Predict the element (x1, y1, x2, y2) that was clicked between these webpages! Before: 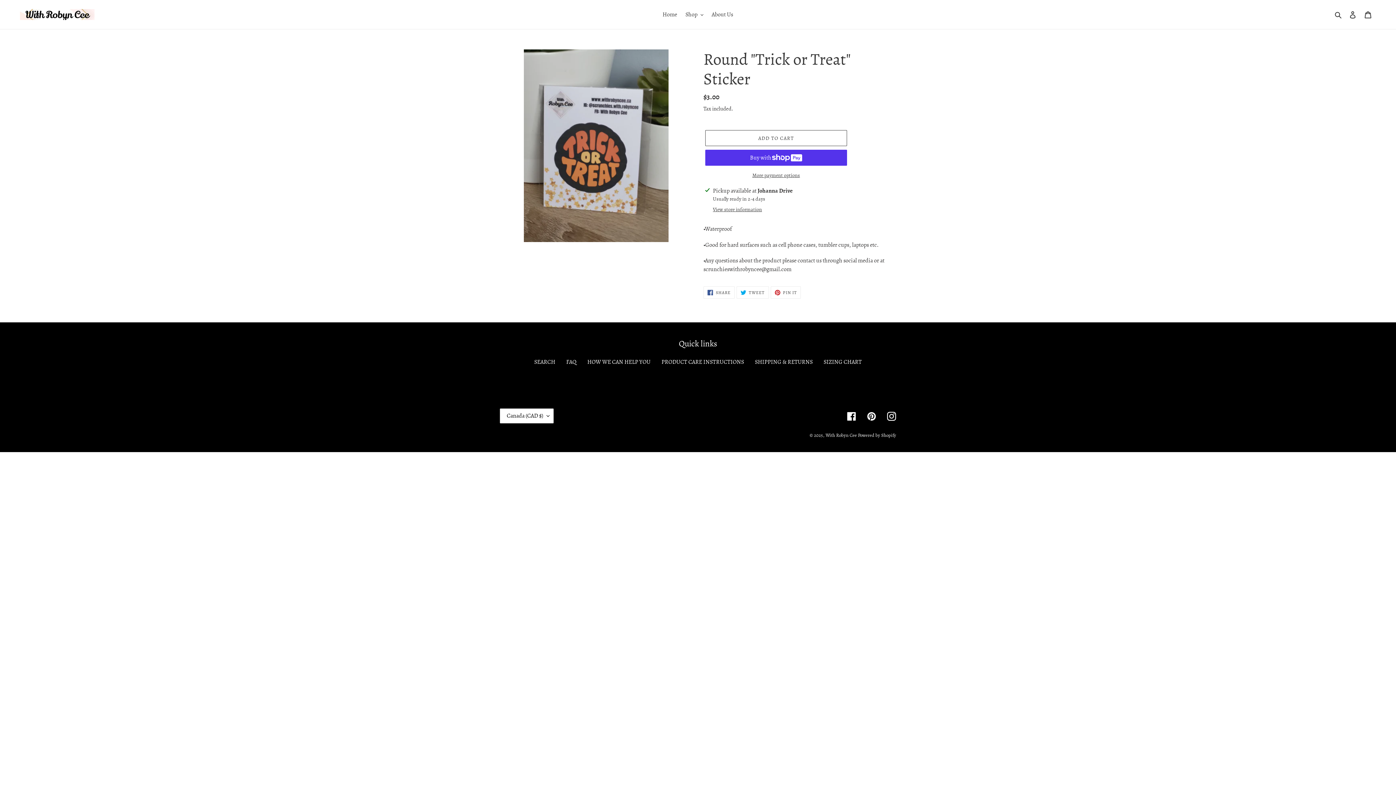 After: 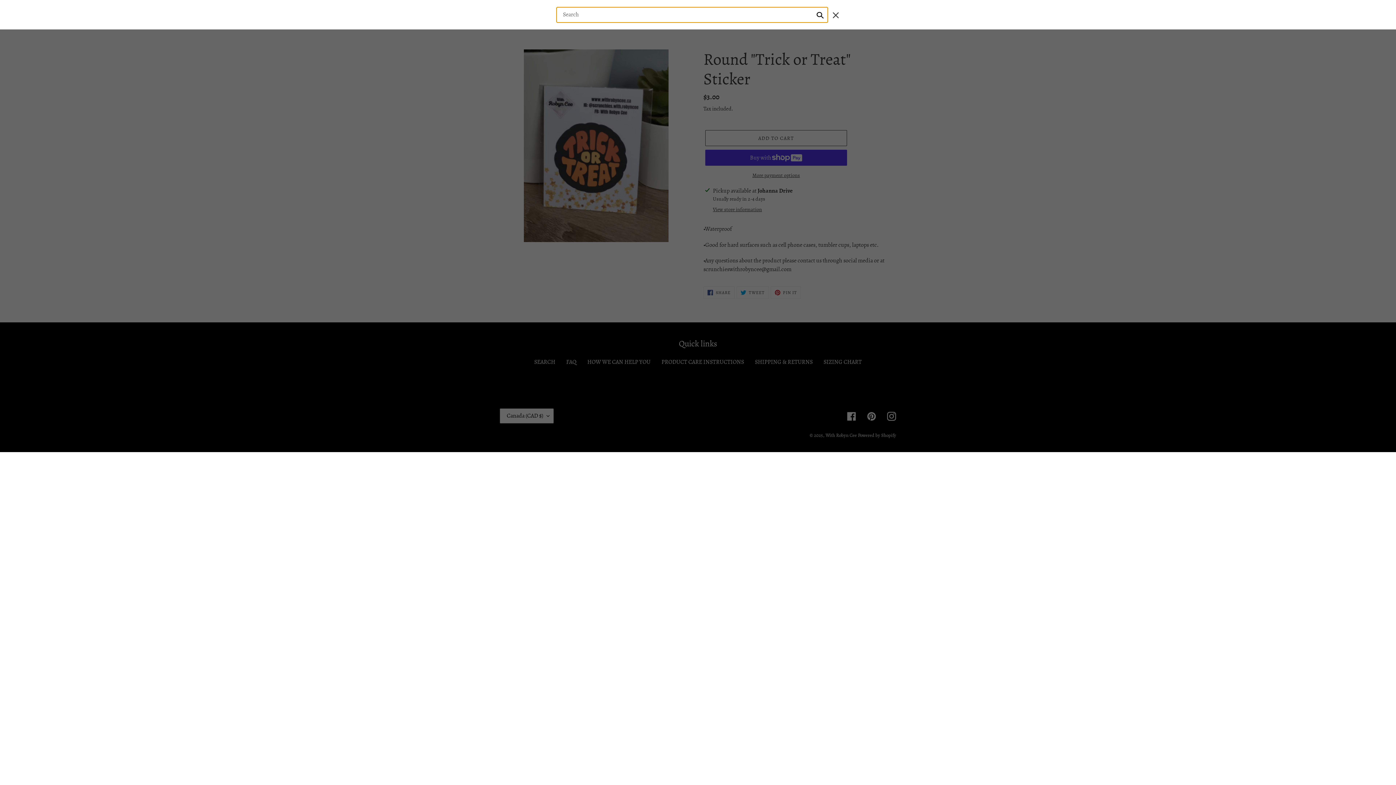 Action: label: Search bbox: (1332, 9, 1345, 19)